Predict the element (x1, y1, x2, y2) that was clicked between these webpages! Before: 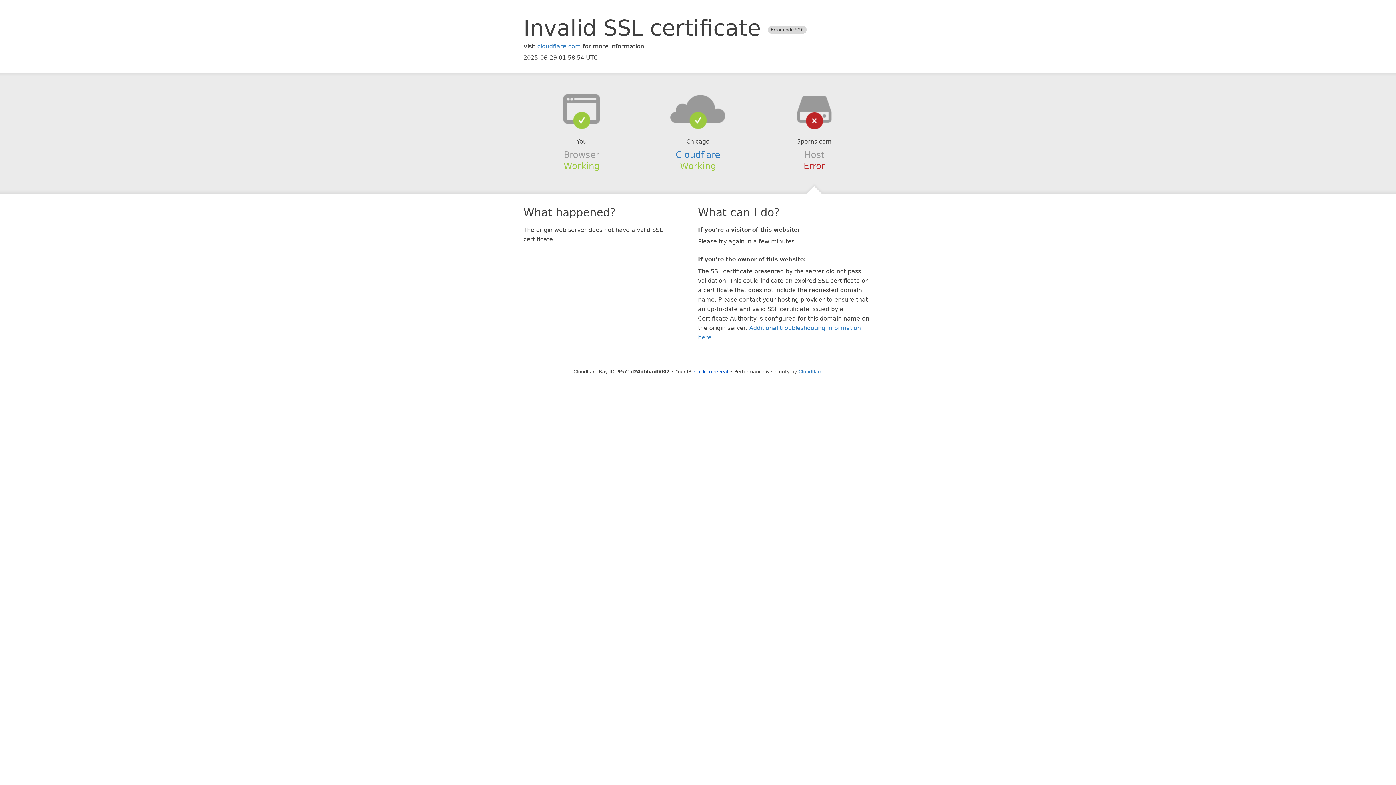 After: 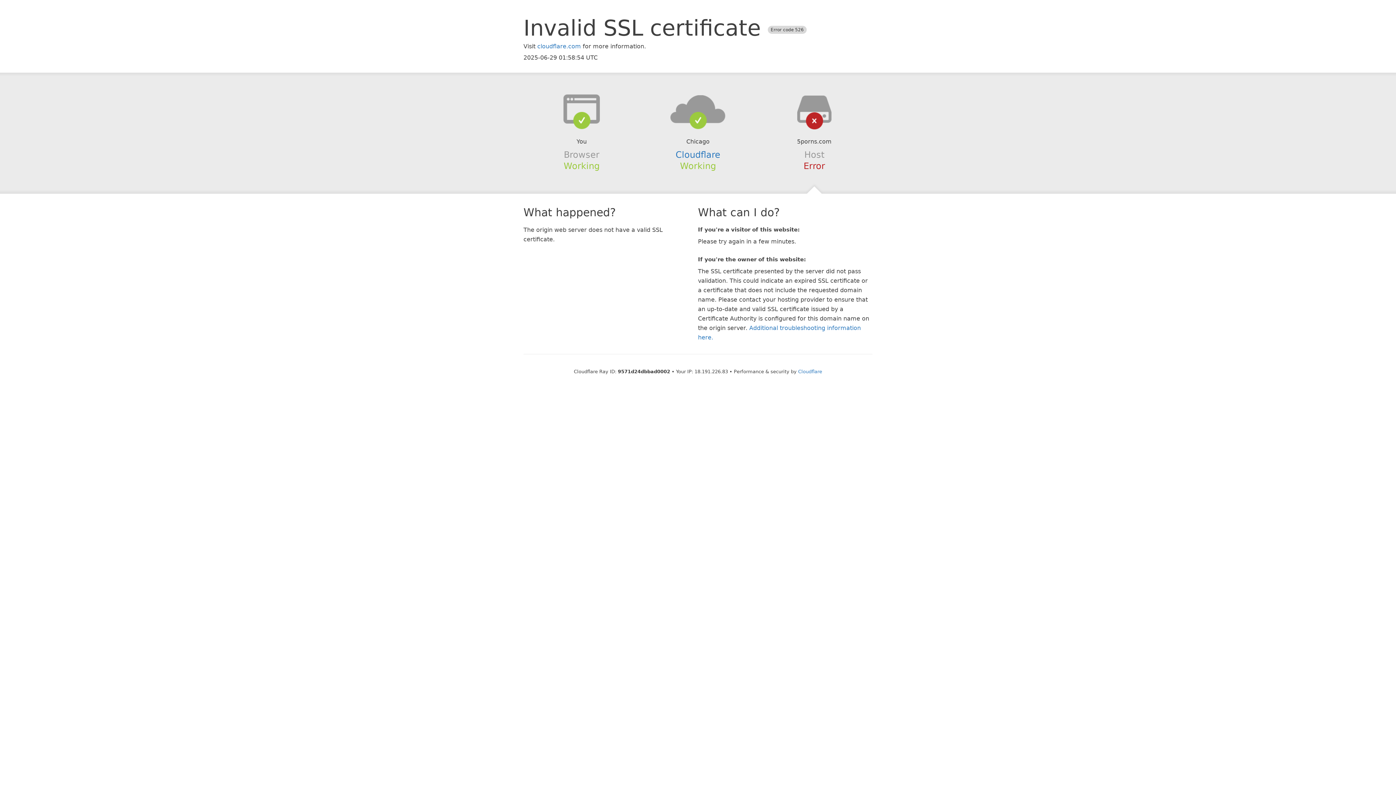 Action: bbox: (694, 368, 728, 374) label: Click to reveal